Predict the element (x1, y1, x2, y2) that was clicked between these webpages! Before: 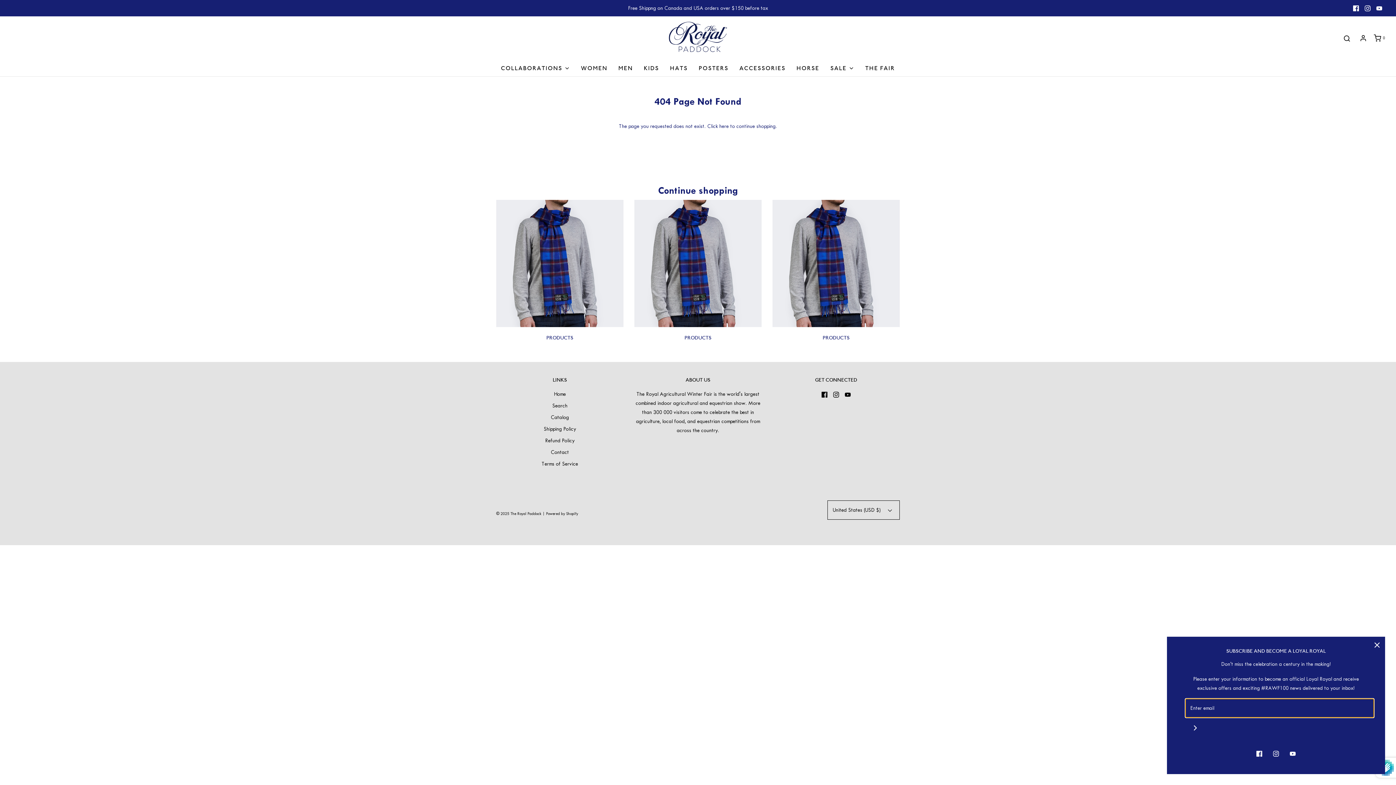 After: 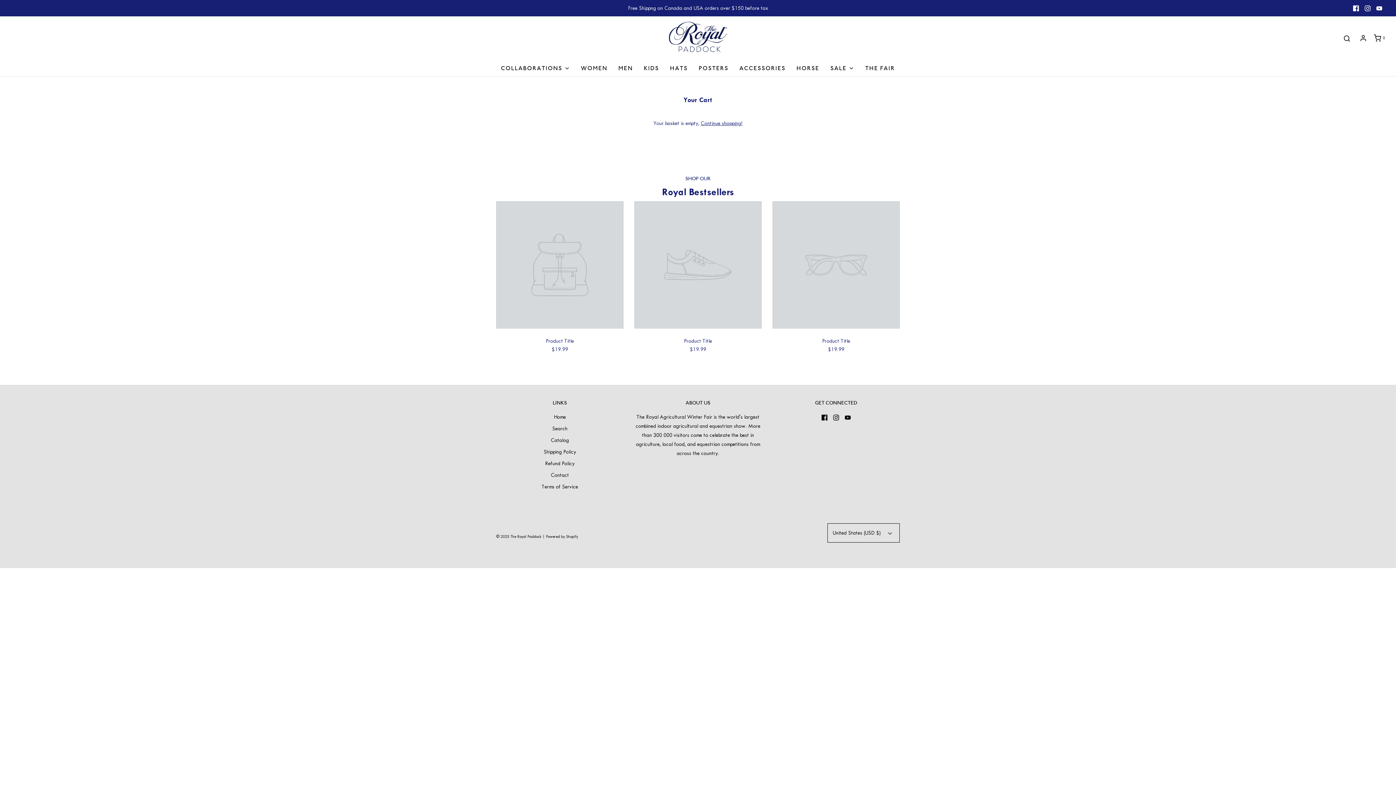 Action: label: 0 bbox: (1373, 34, 1385, 41)